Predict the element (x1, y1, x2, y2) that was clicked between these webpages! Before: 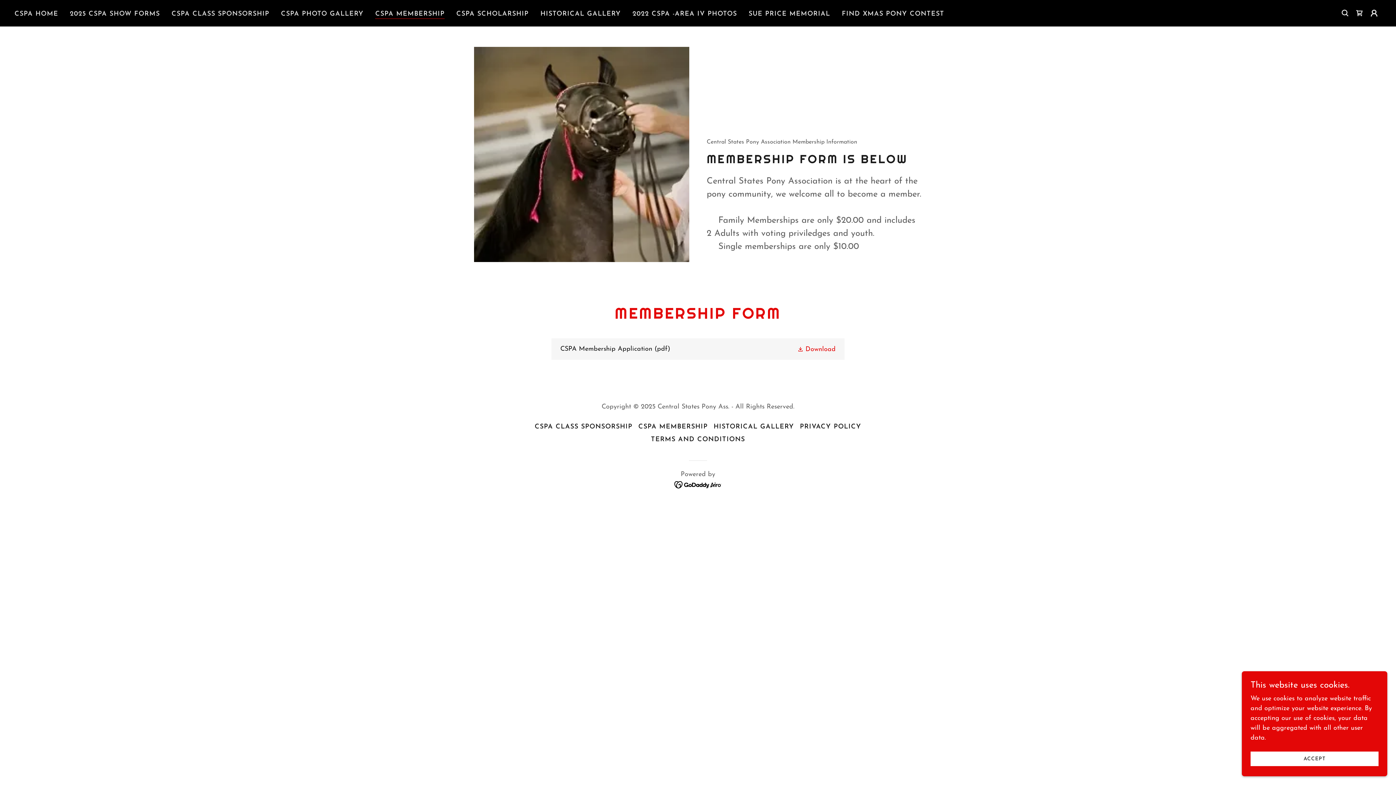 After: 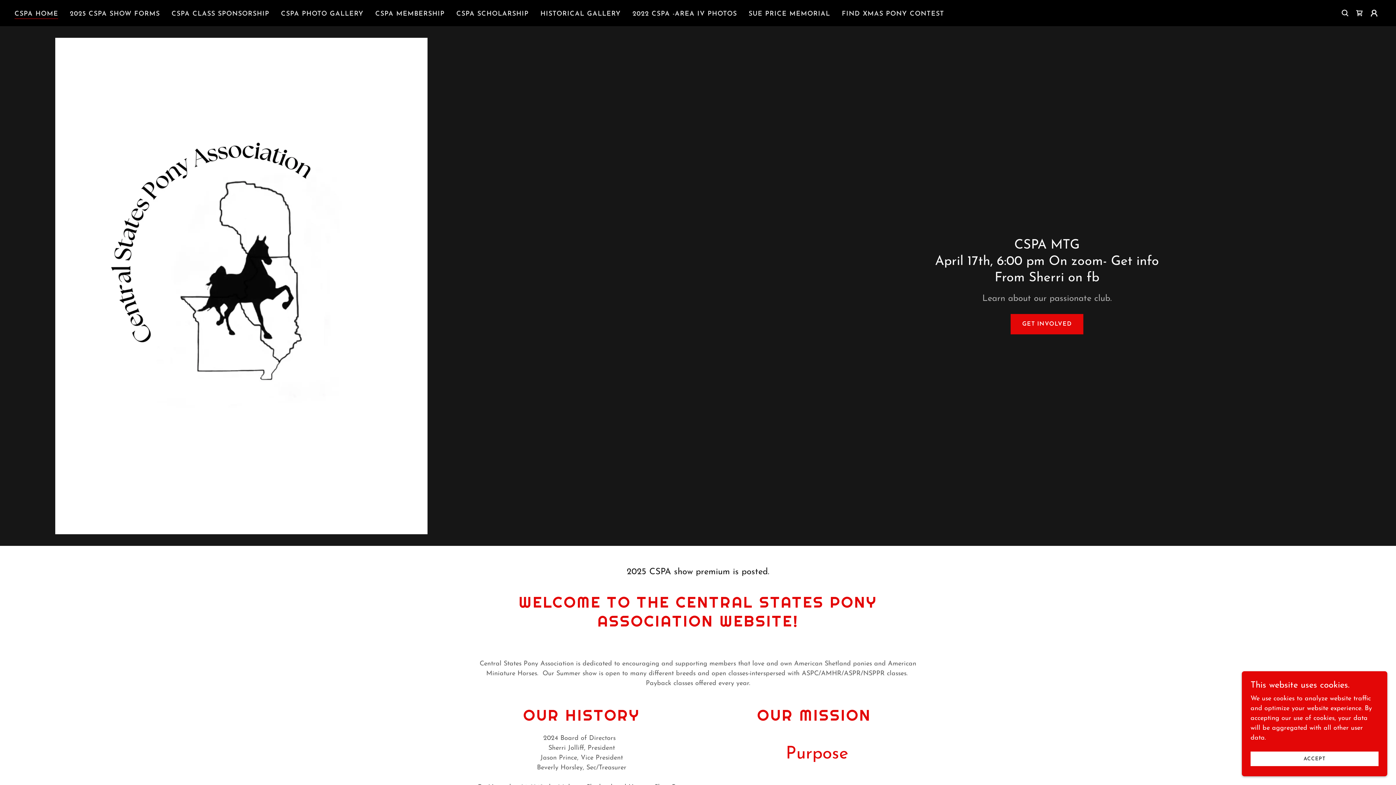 Action: label: CSPA HOME bbox: (12, 7, 60, 20)